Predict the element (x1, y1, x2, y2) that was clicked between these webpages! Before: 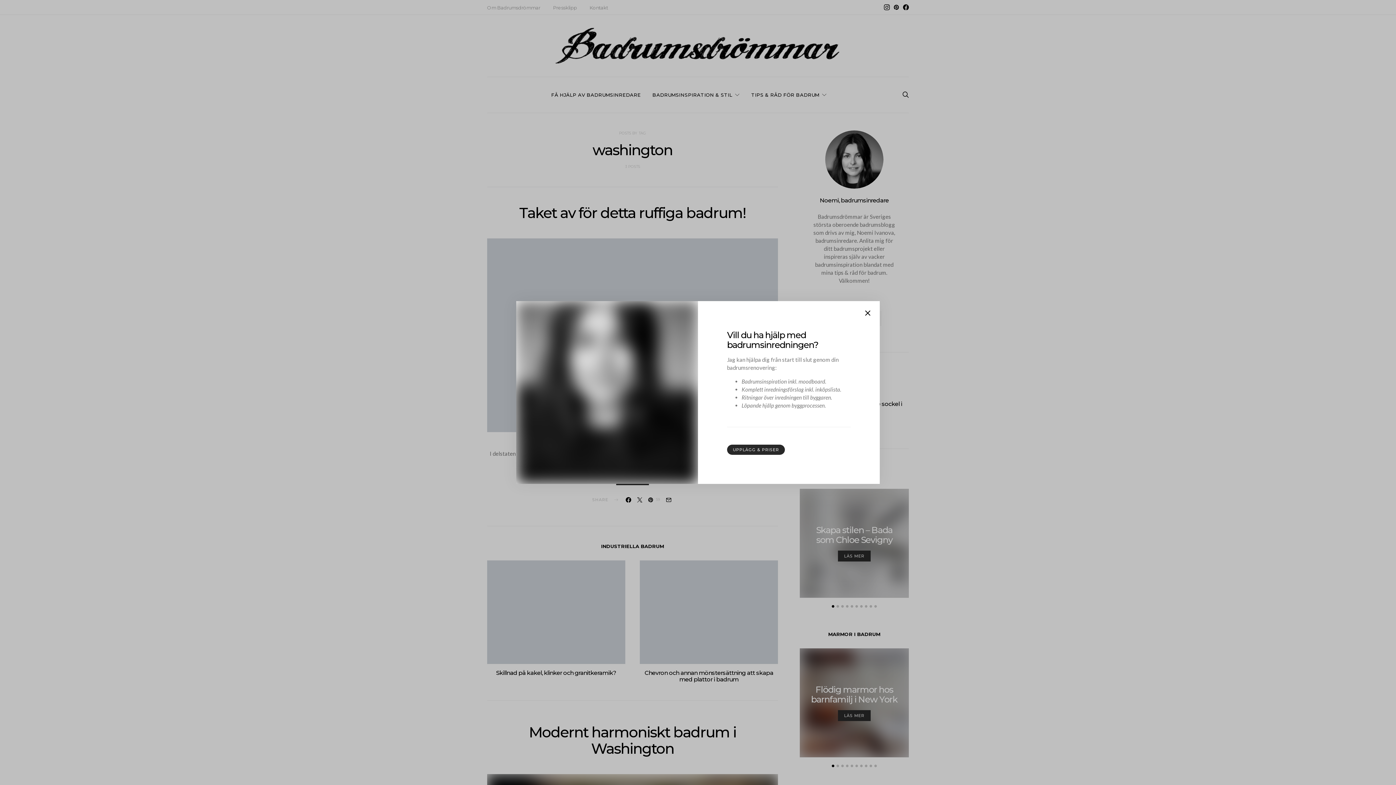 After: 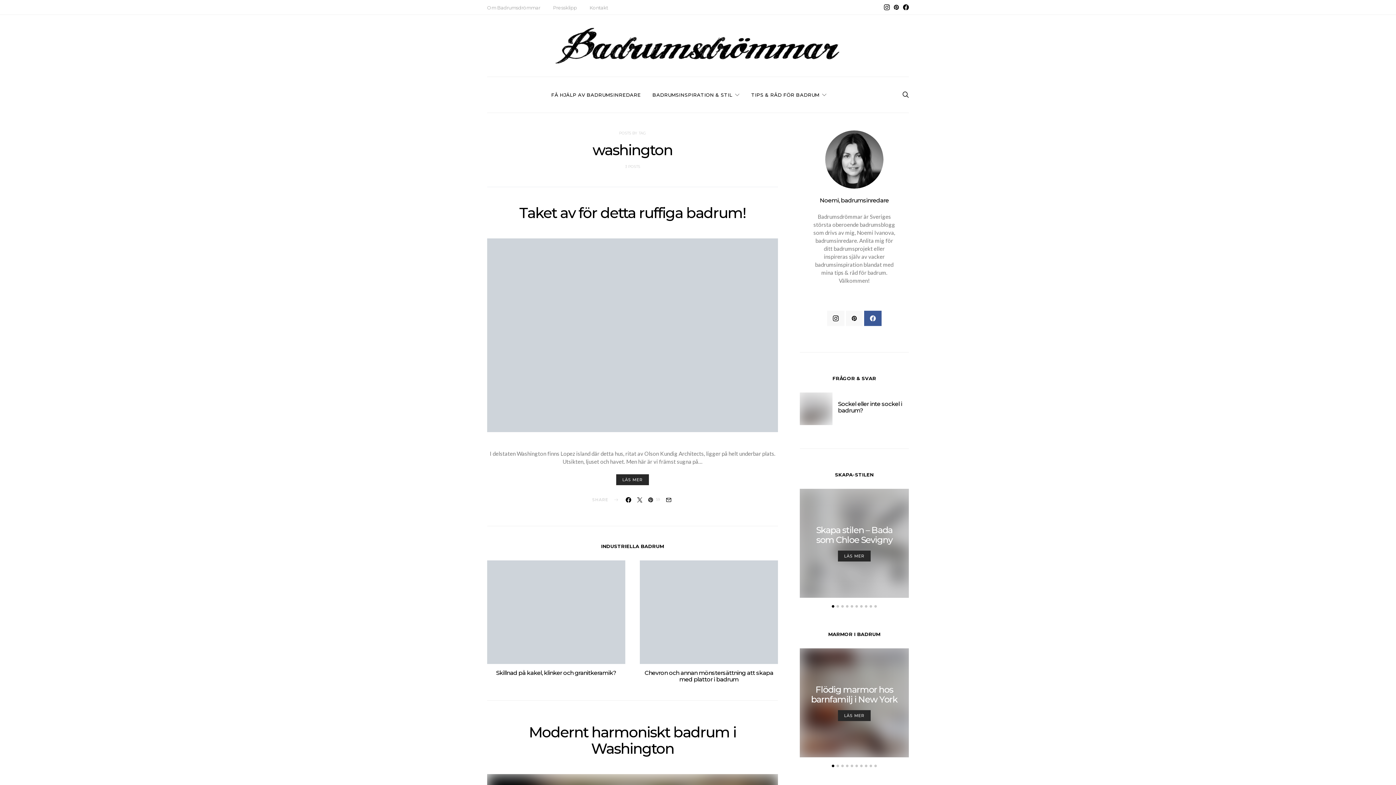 Action: bbox: (863, 308, 872, 318)